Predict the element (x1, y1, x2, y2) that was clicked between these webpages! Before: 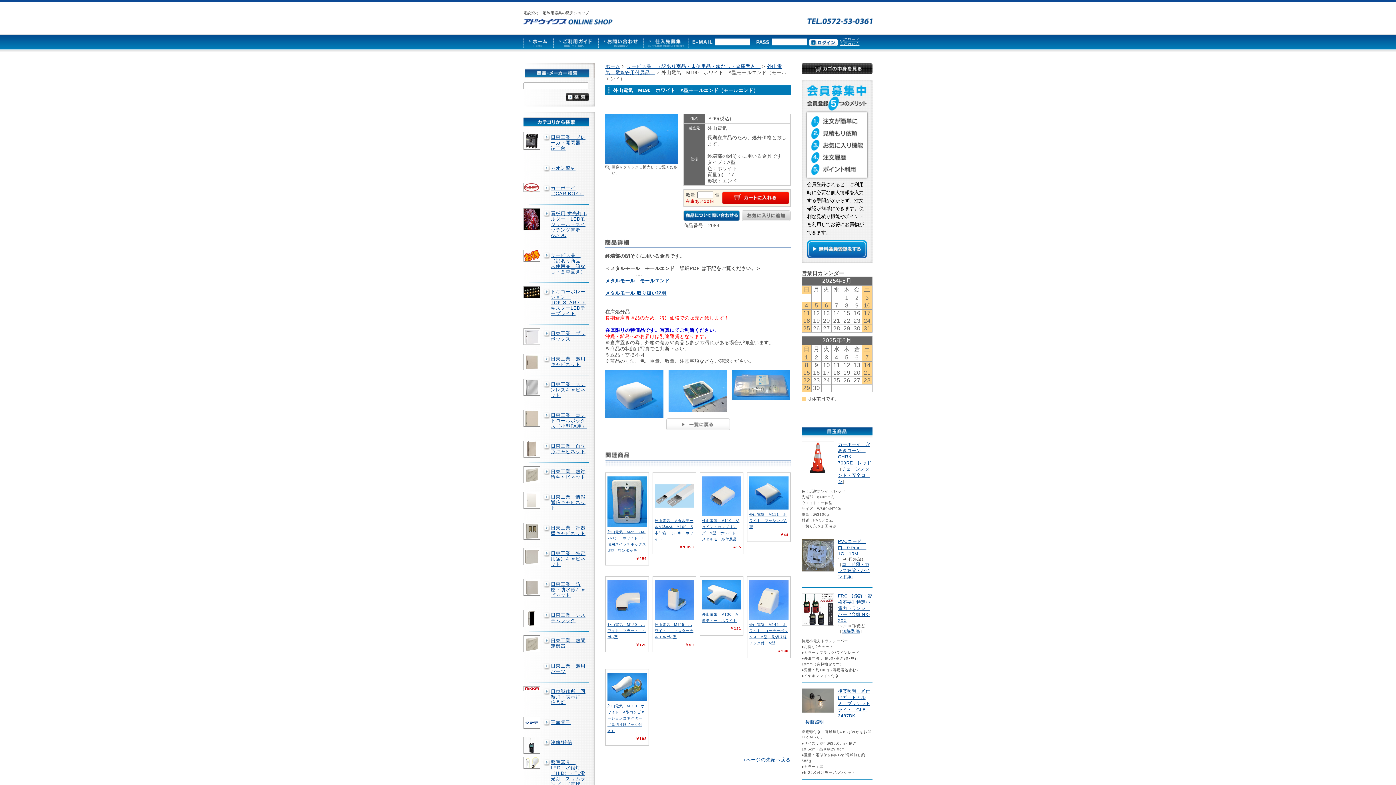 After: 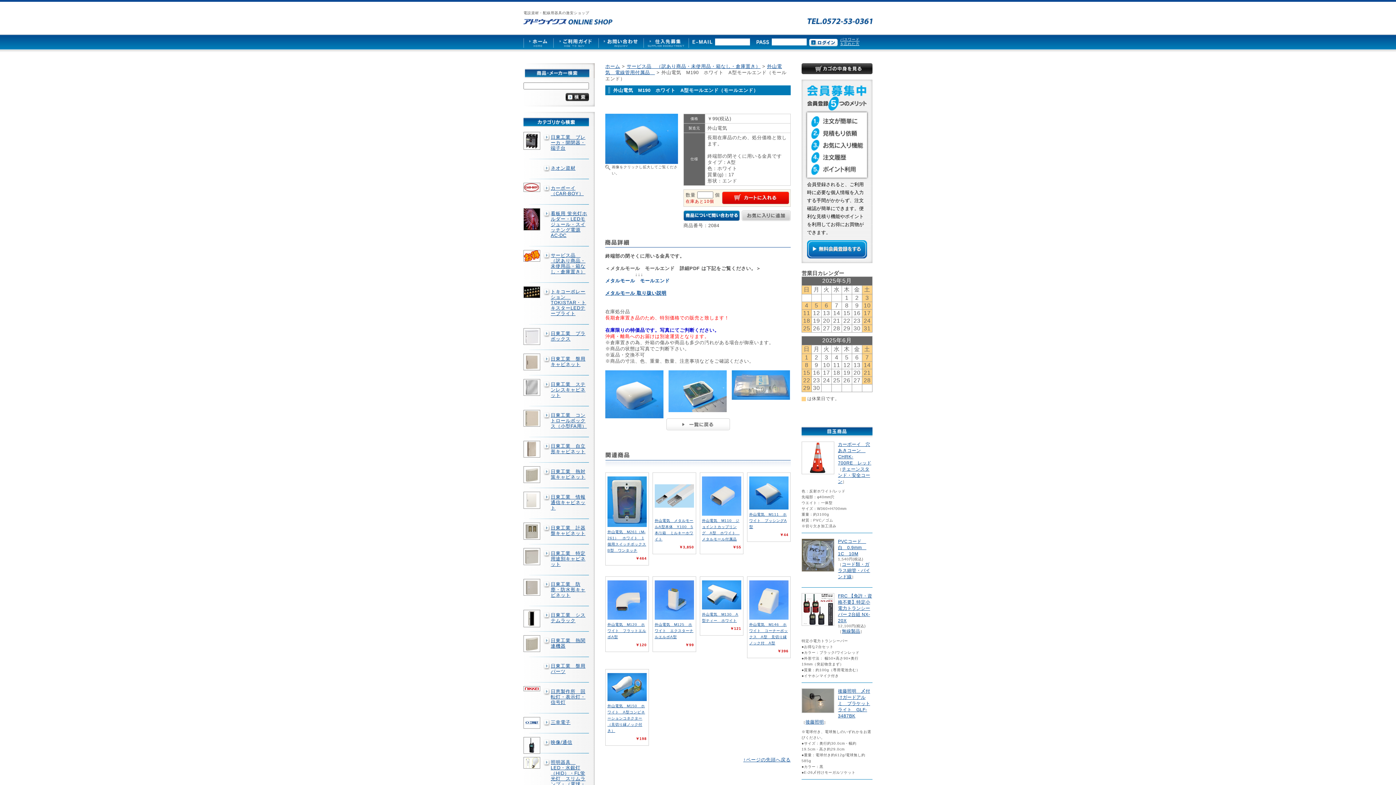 Action: label: メタルモール　モールエンド　 bbox: (605, 278, 674, 283)